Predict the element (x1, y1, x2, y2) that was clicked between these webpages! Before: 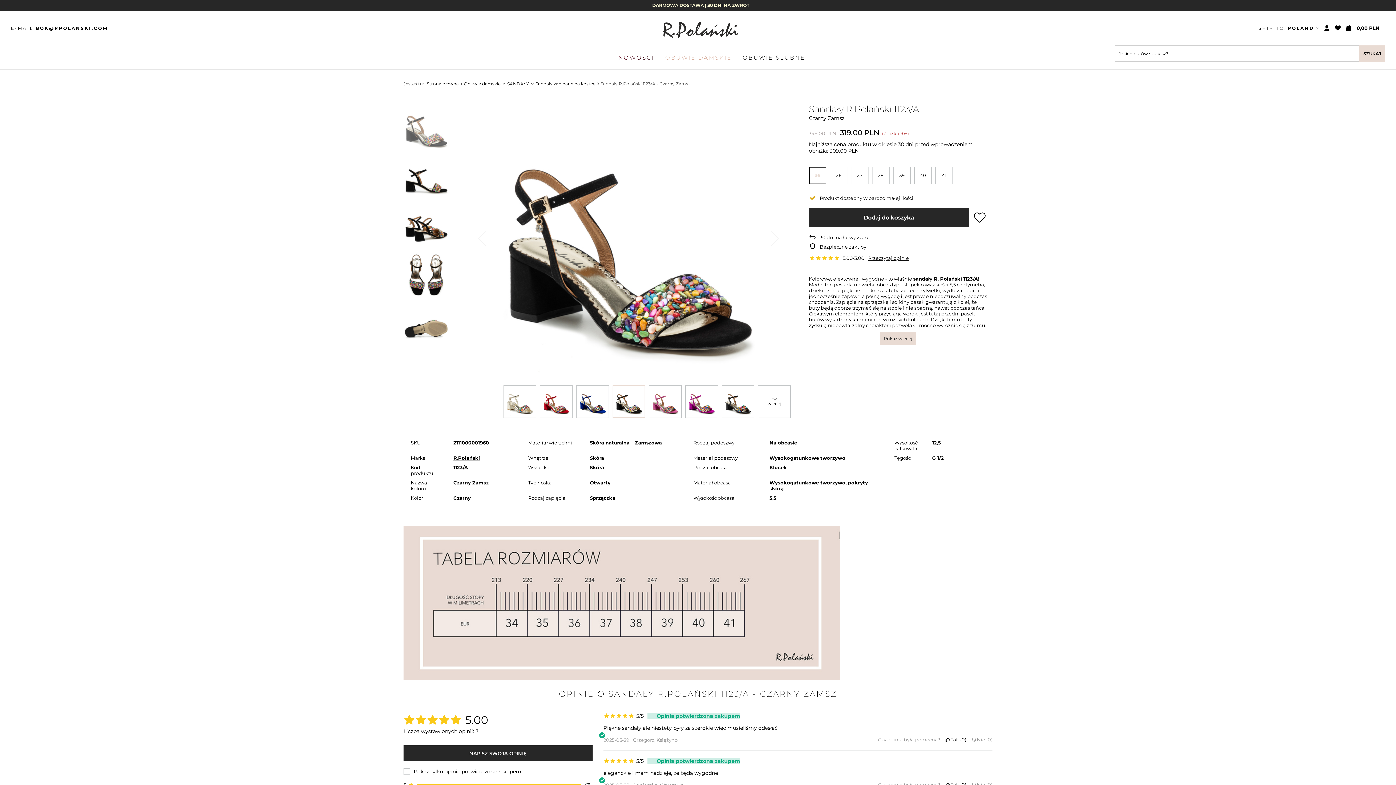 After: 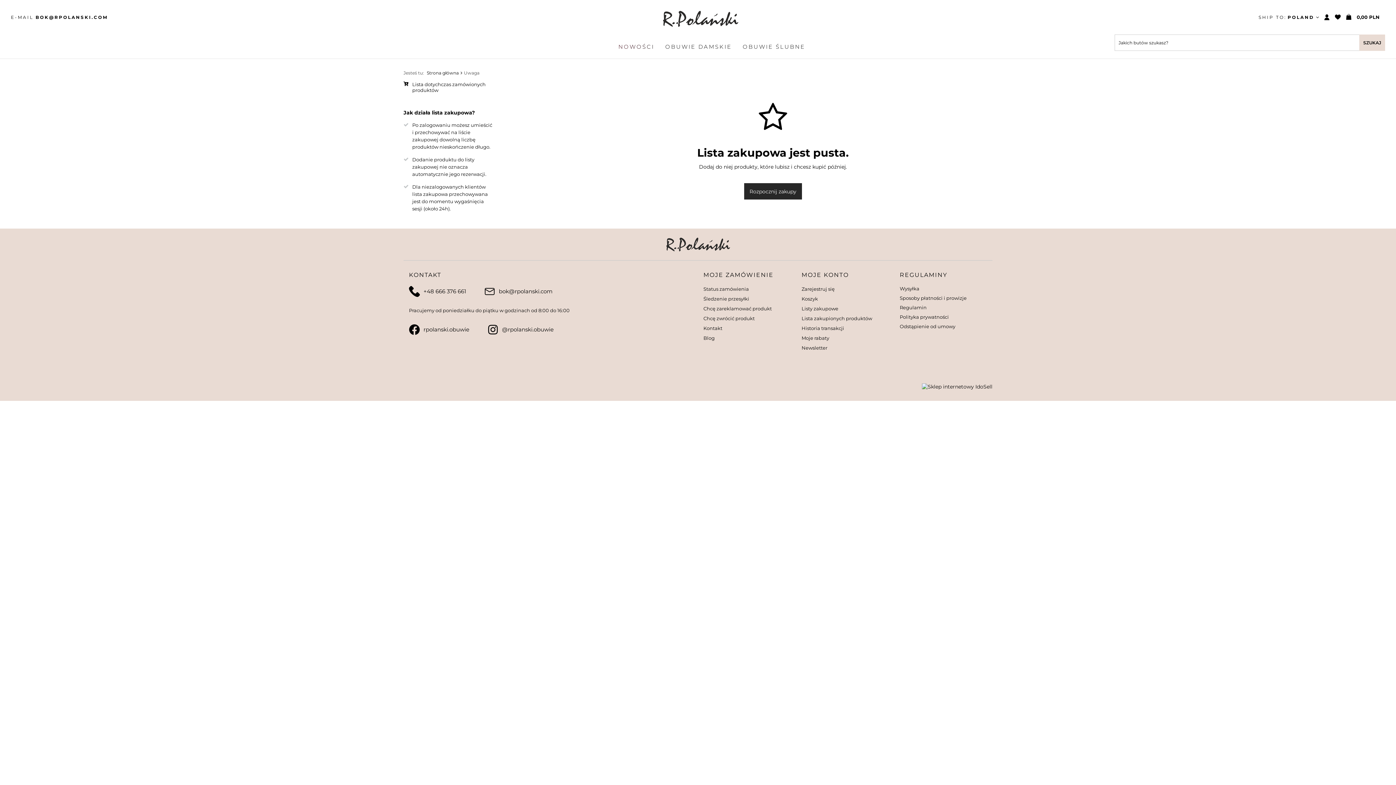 Action: bbox: (1335, 24, 1346, 31)